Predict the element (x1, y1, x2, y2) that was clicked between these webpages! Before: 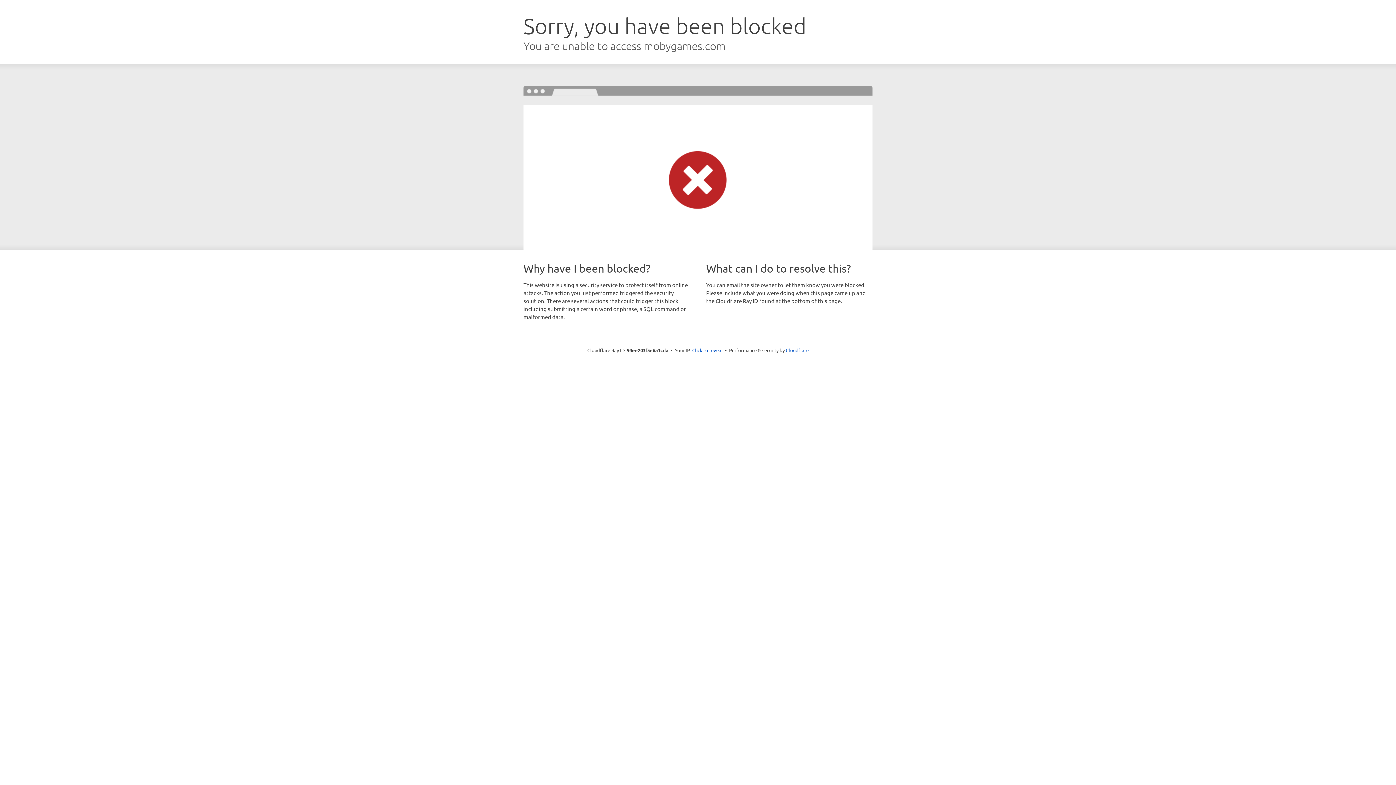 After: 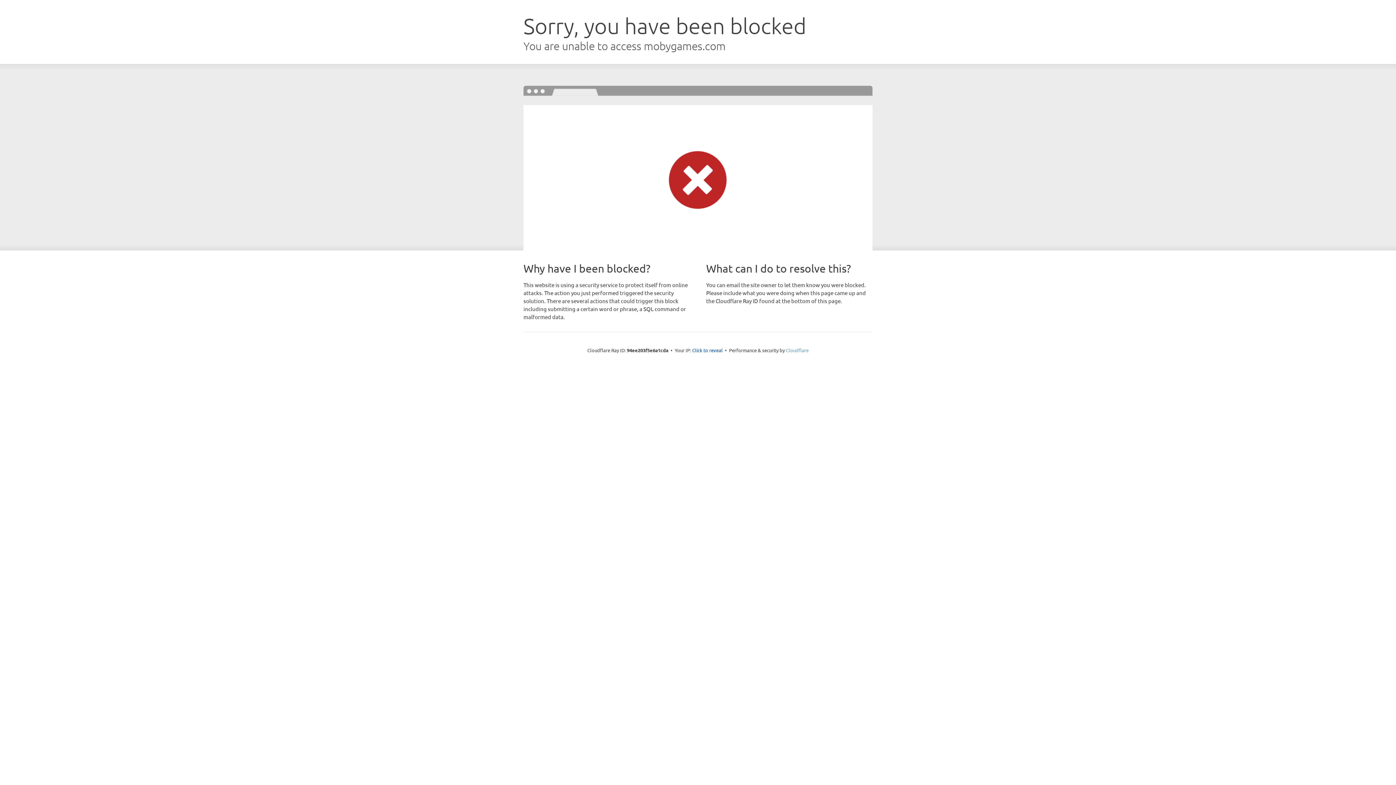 Action: label: Cloudflare bbox: (786, 347, 808, 353)